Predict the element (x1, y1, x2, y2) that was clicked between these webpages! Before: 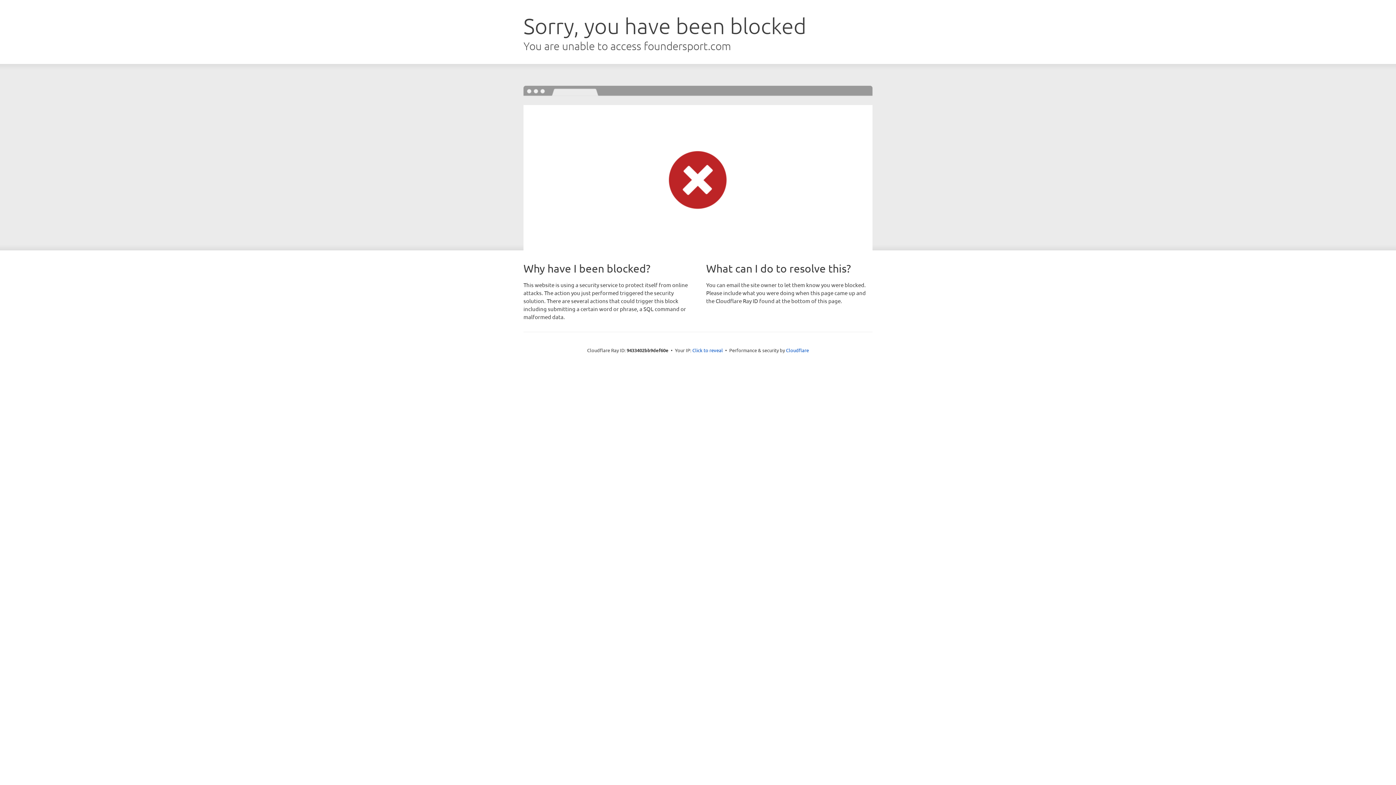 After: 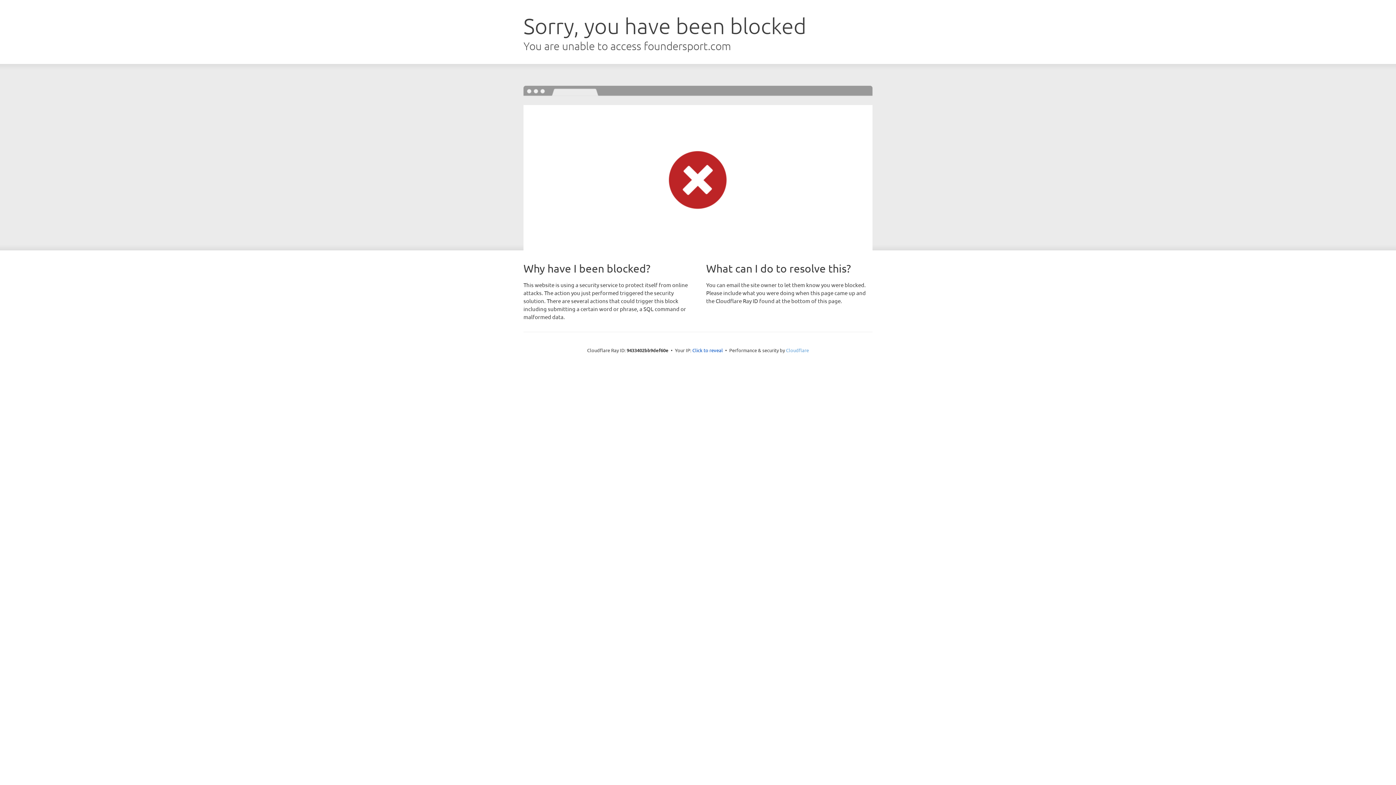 Action: bbox: (786, 347, 809, 353) label: Cloudflare